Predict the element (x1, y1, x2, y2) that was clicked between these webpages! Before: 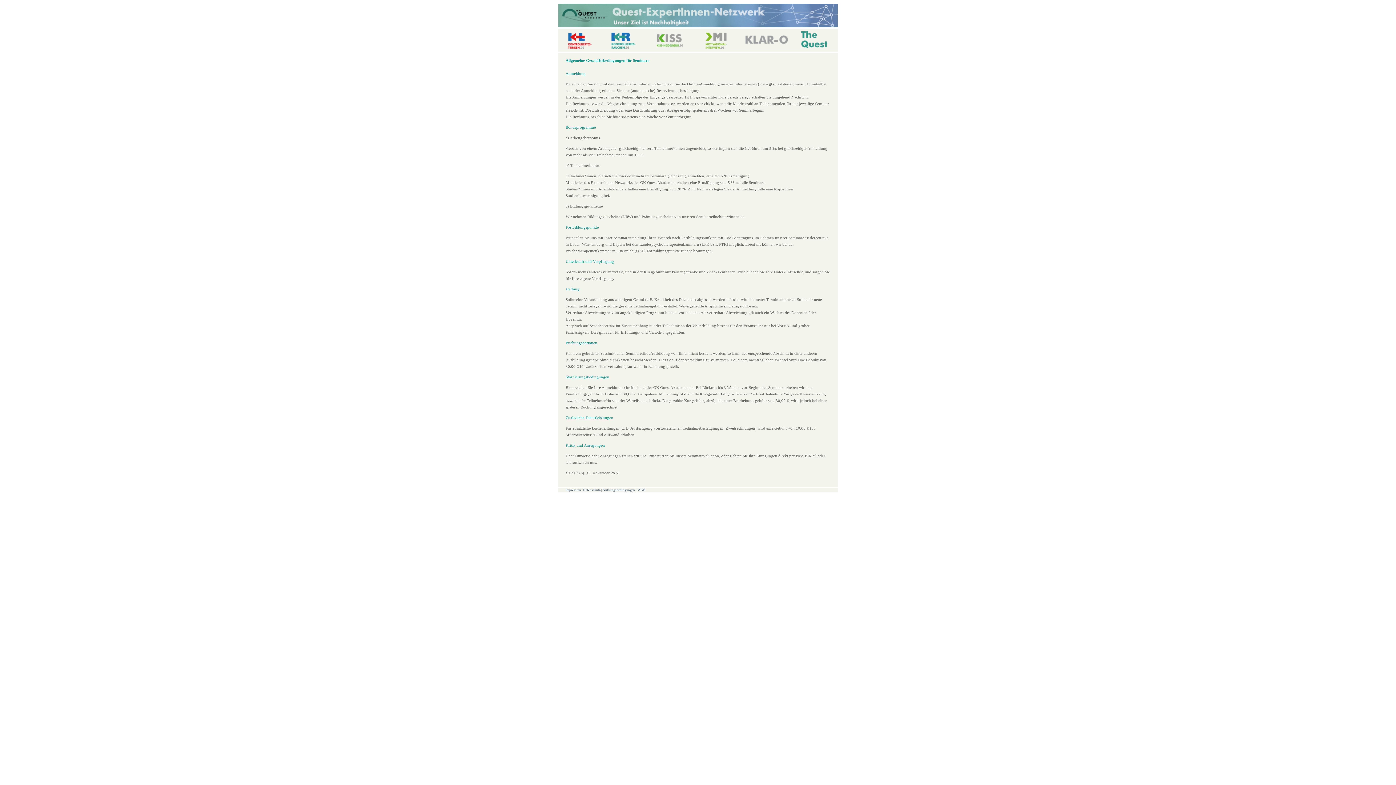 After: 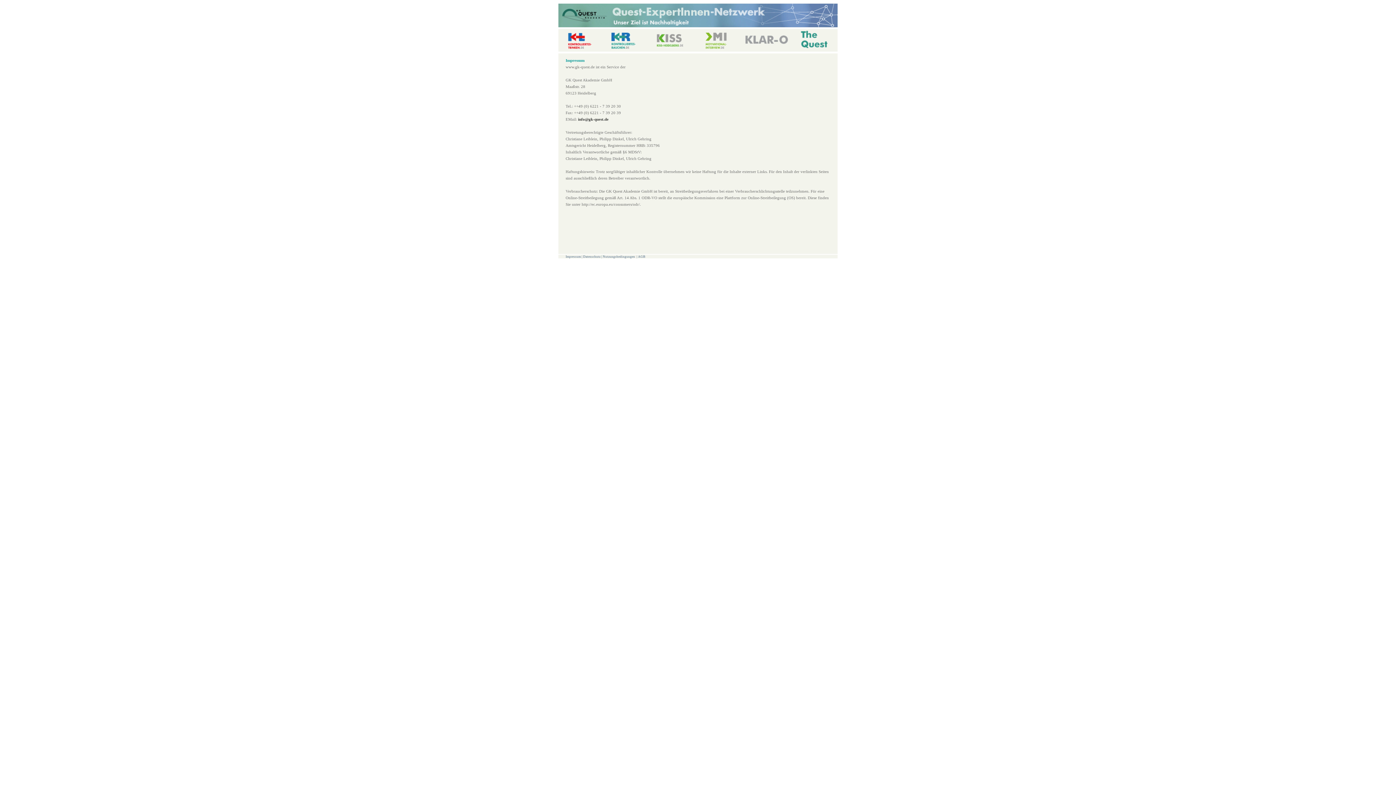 Action: label: Impressum bbox: (565, 488, 581, 492)